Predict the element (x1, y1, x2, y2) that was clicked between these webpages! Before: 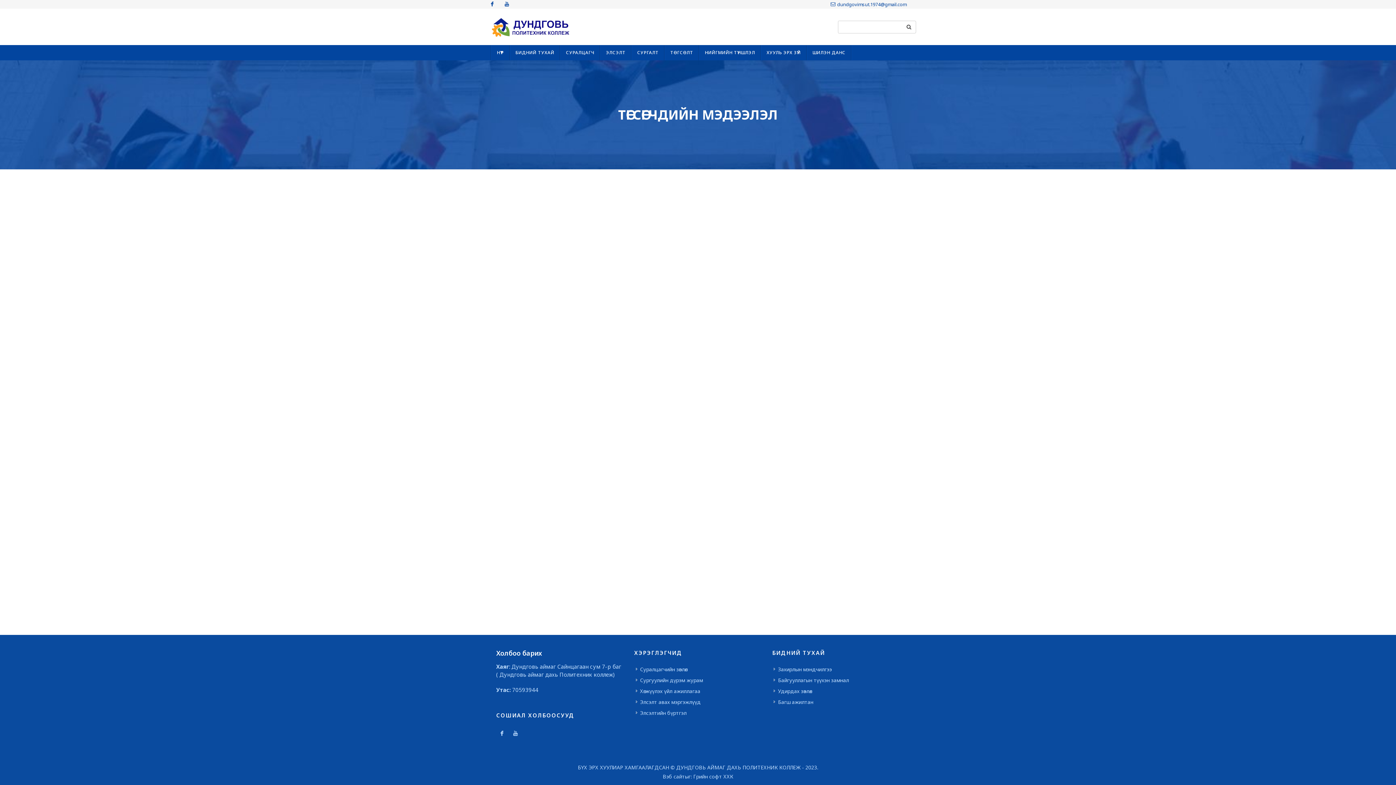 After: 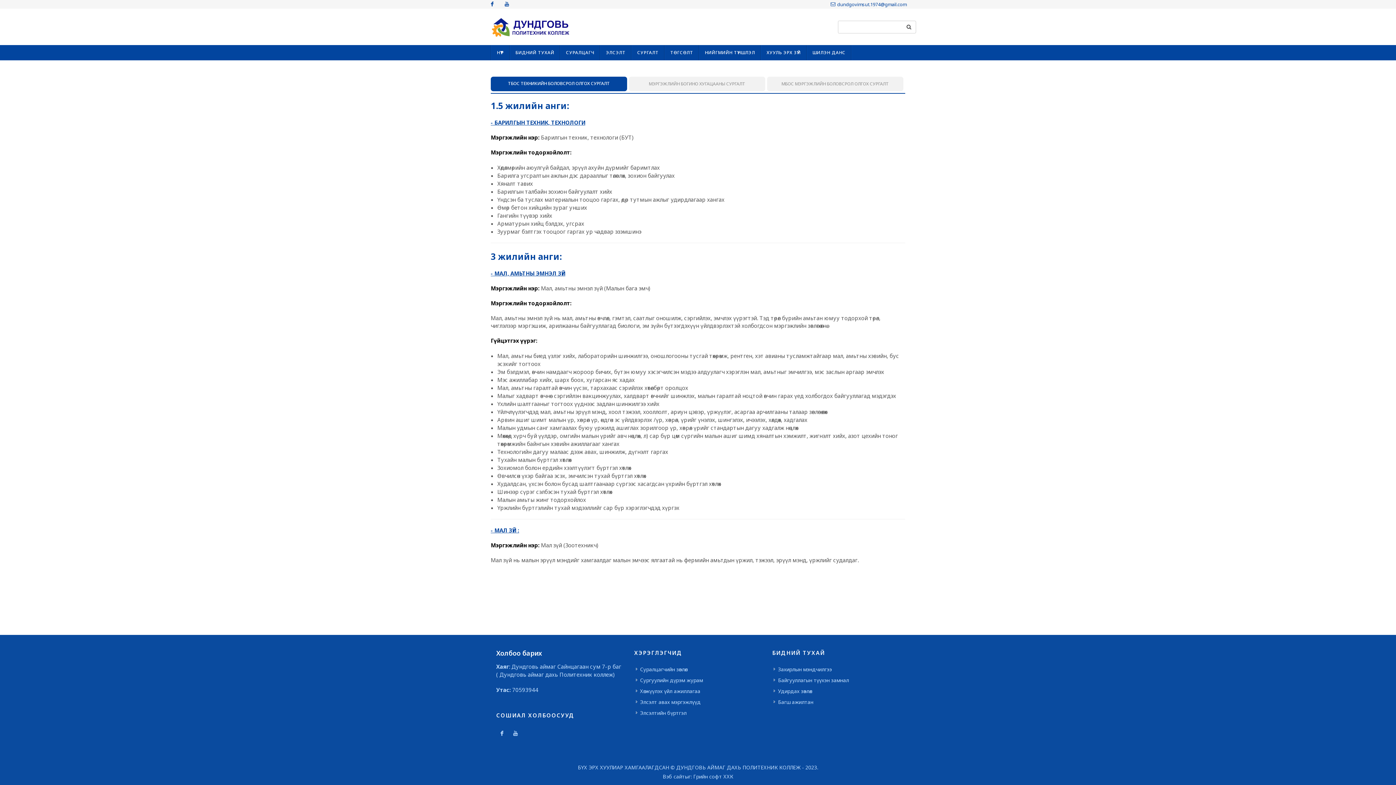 Action: label: Элсэлт авах мэргэжлүүд bbox: (635, 698, 702, 706)